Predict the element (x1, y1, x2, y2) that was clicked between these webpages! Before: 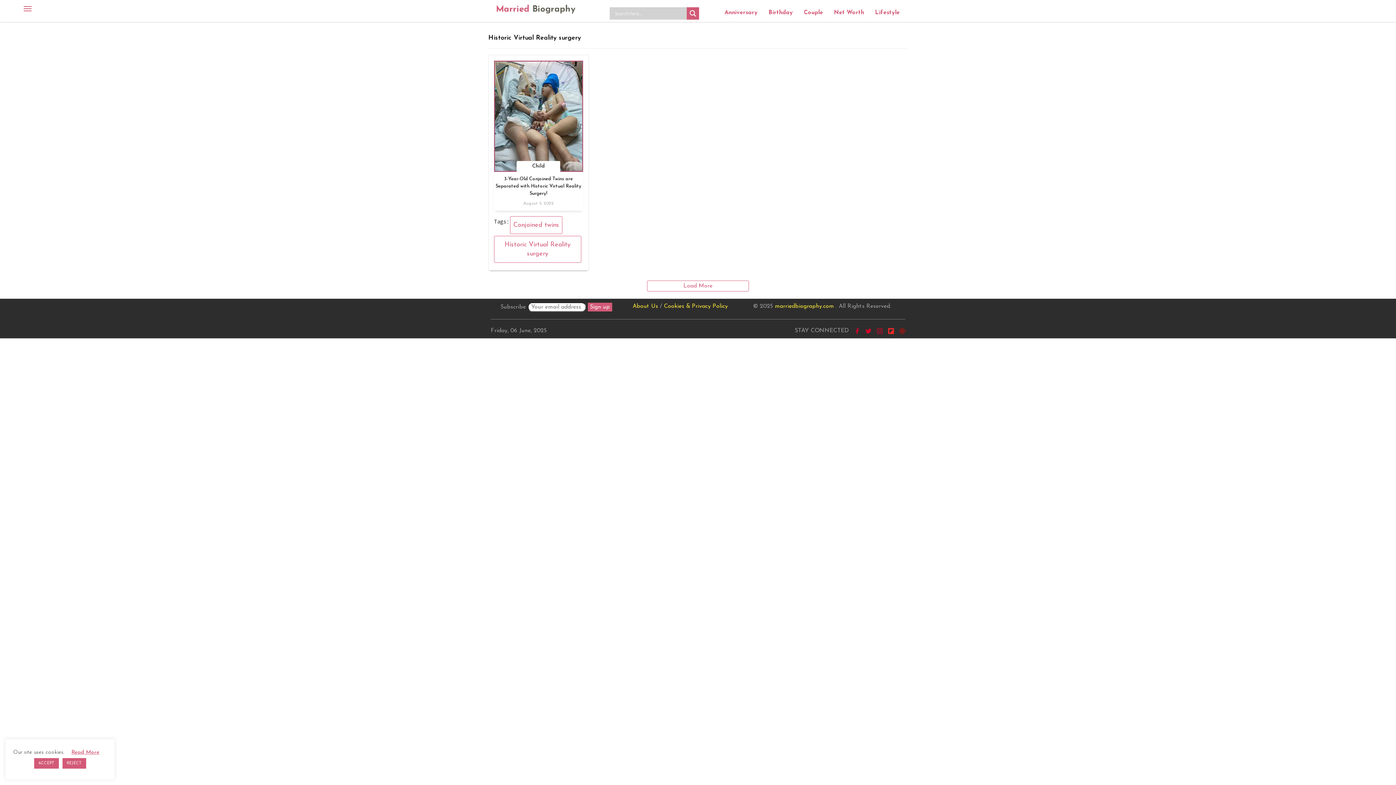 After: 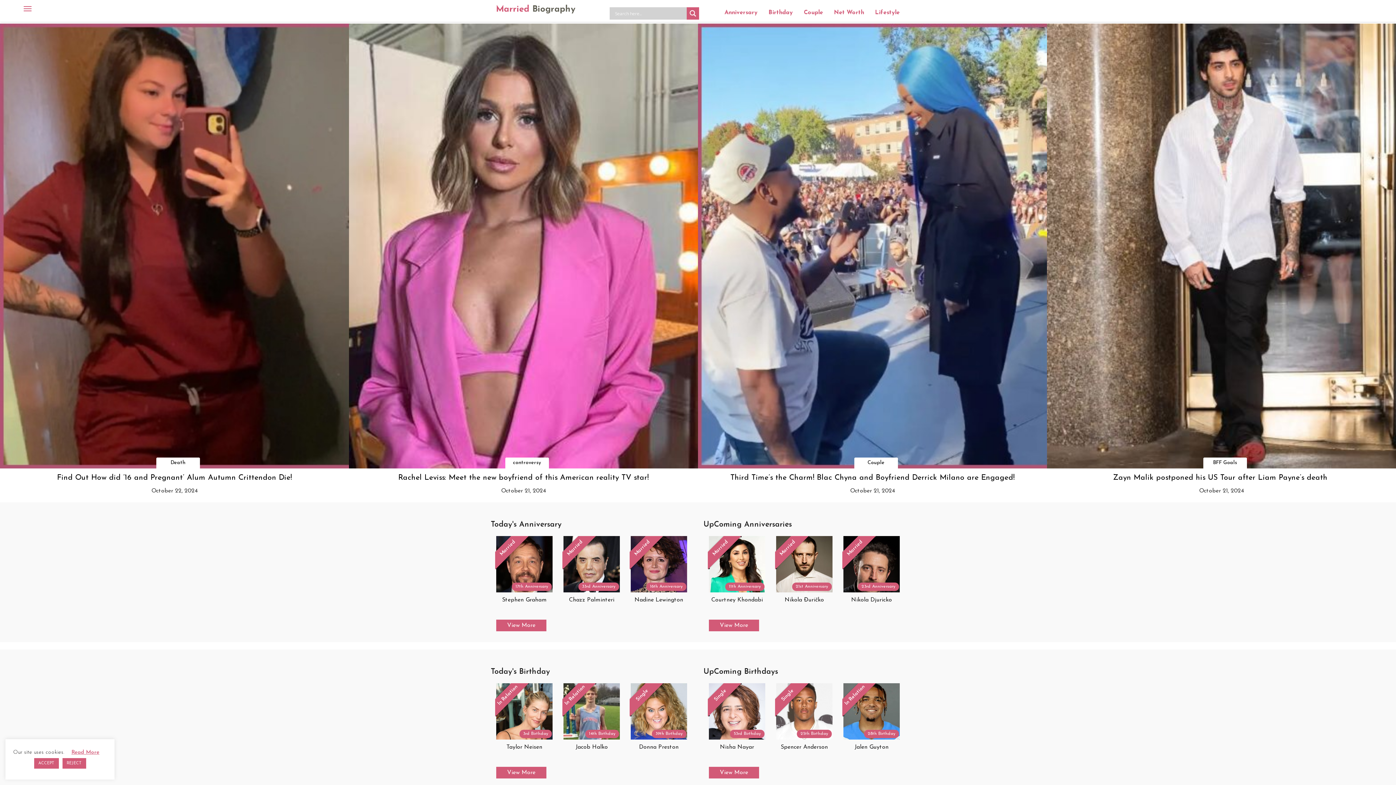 Action: bbox: (490, 2, 580, 16) label: Married Biography